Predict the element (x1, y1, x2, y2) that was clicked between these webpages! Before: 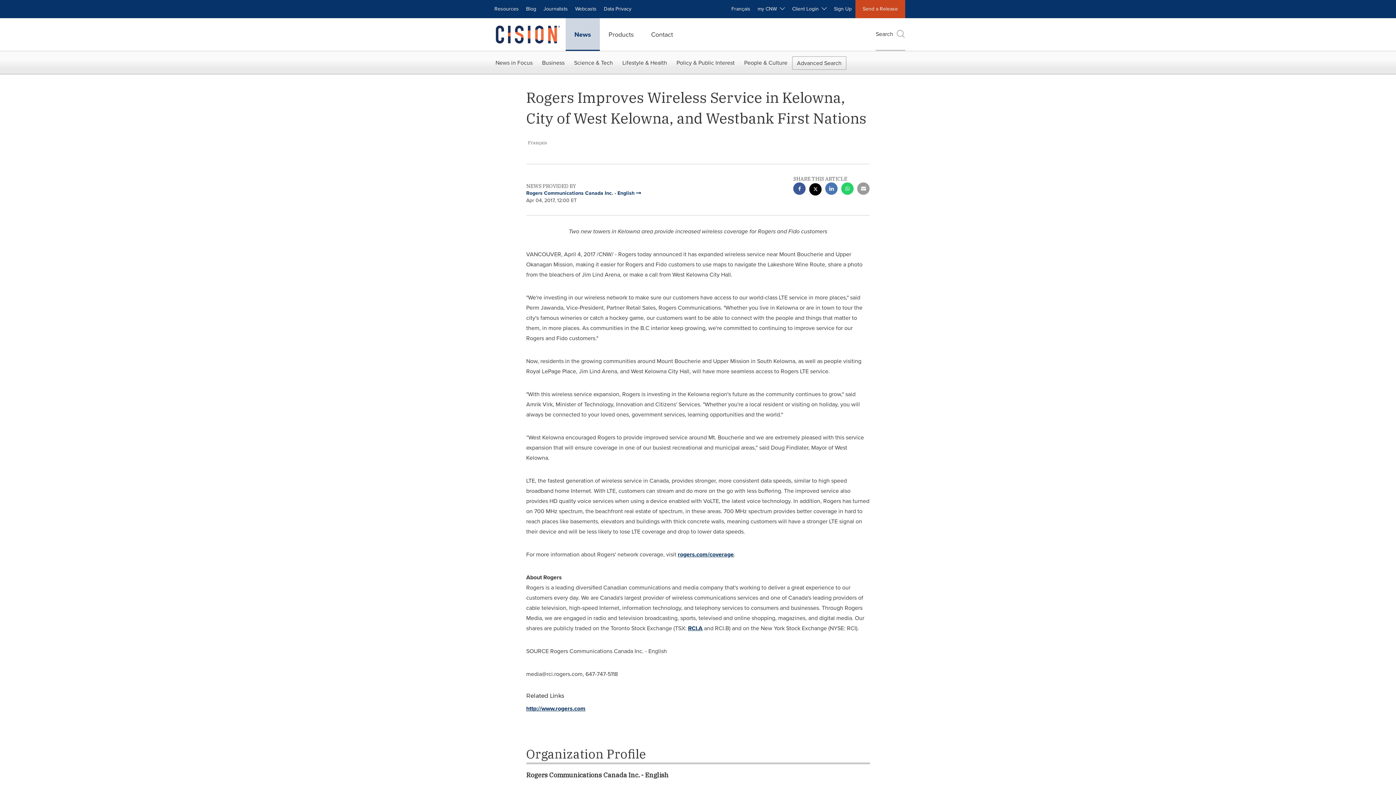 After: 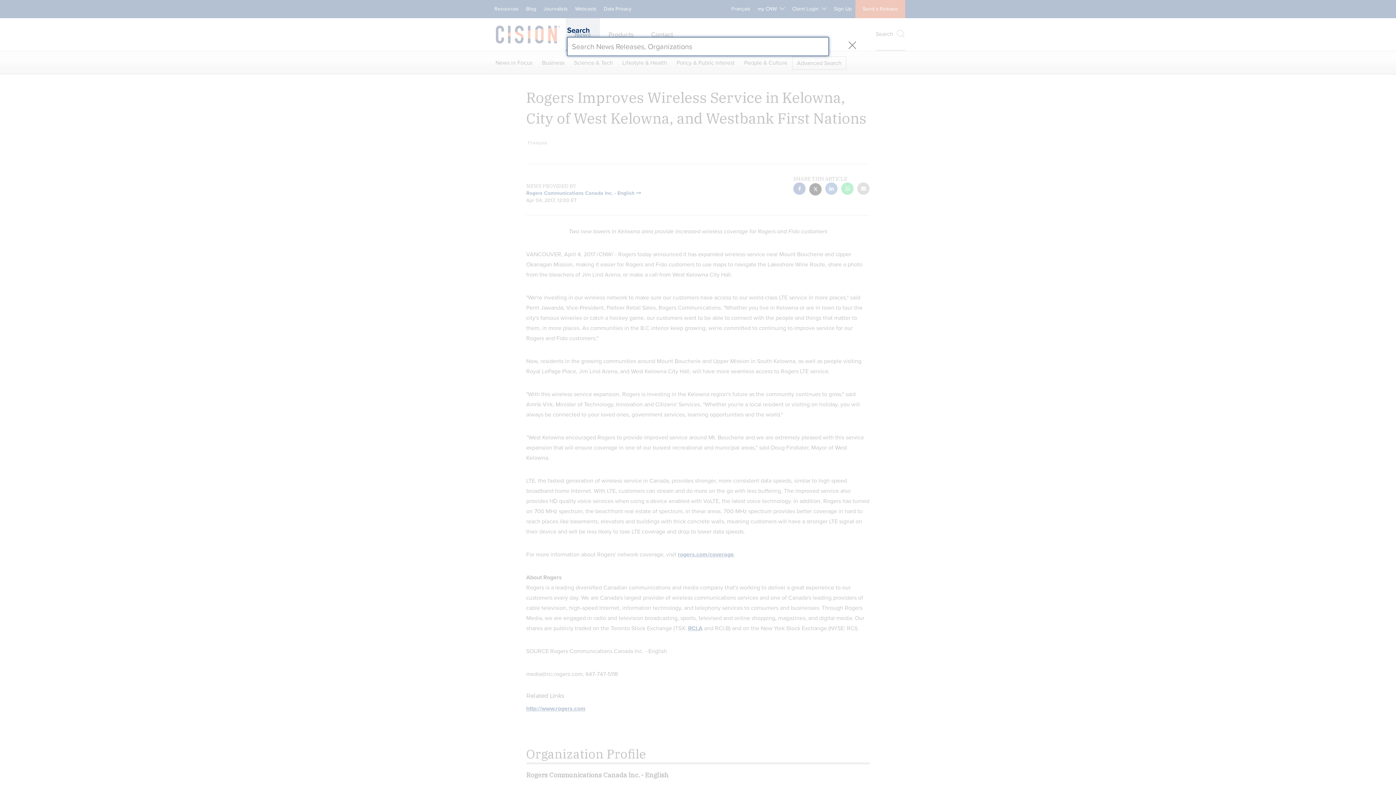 Action: label: Search bbox: (876, 18, 905, 50)